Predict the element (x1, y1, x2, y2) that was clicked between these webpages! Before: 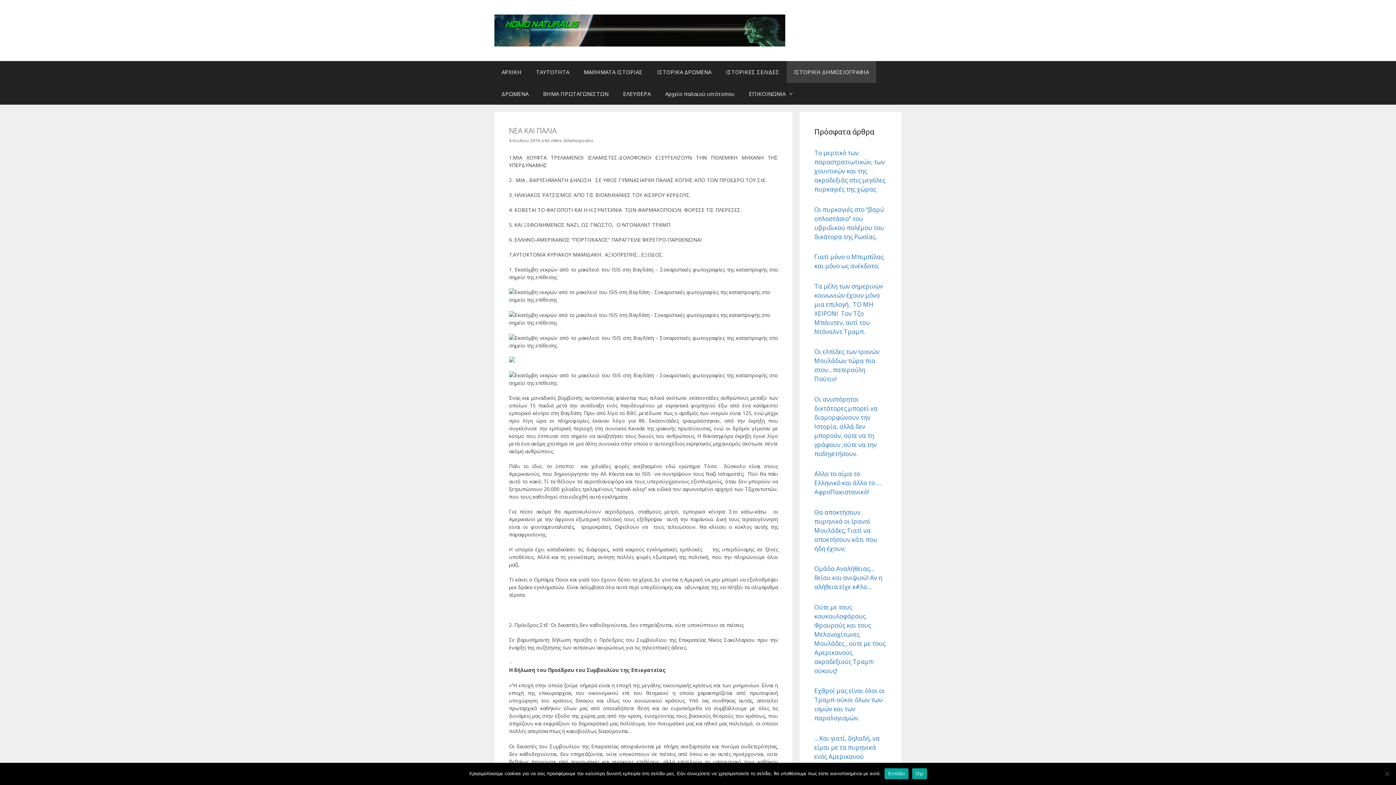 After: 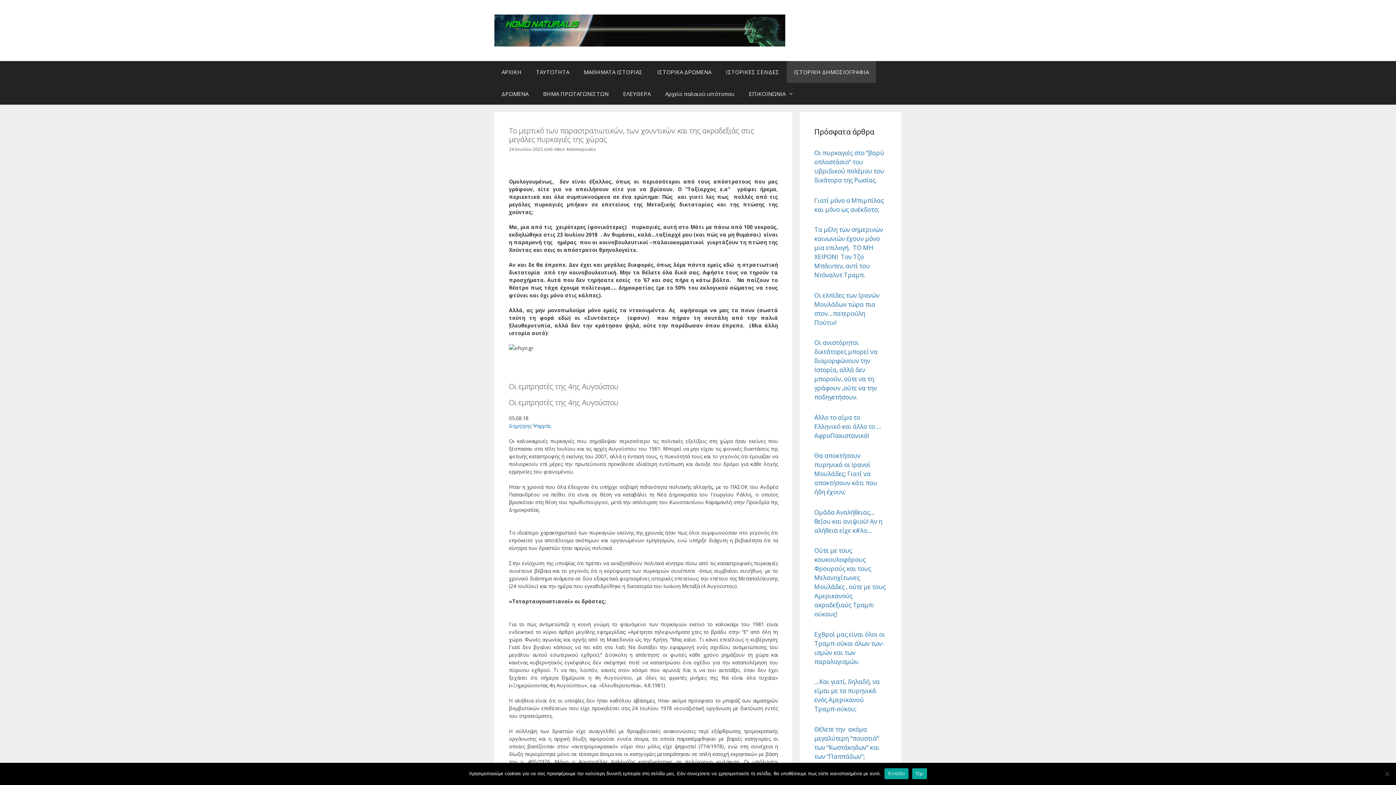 Action: label: Το μερτικό των παραστρατιωτικών, των χουντικών και της ακροδεξιάς στις μεγάλες πυρκαγιές της χώρας bbox: (814, 148, 885, 193)